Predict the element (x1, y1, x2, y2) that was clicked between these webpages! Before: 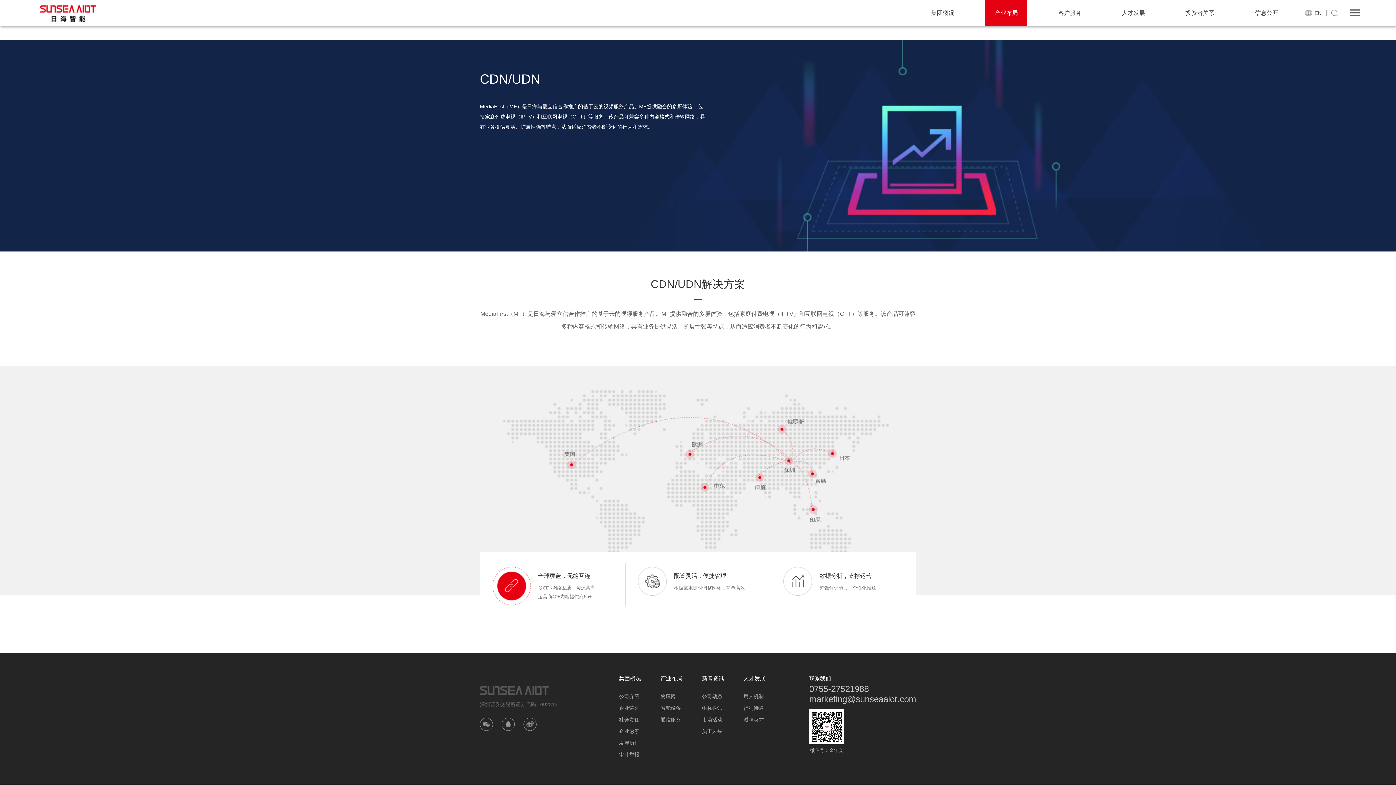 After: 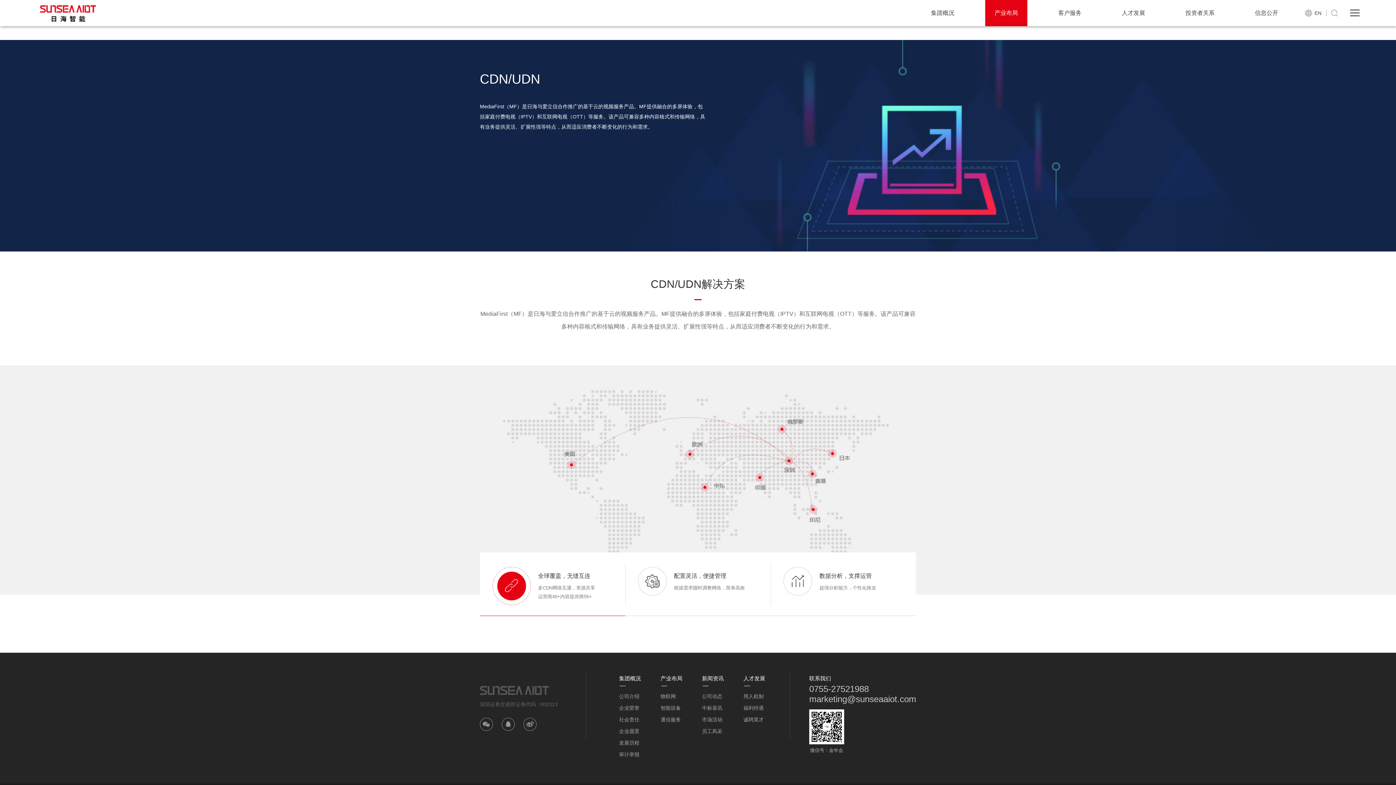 Action: bbox: (501, 718, 514, 731)